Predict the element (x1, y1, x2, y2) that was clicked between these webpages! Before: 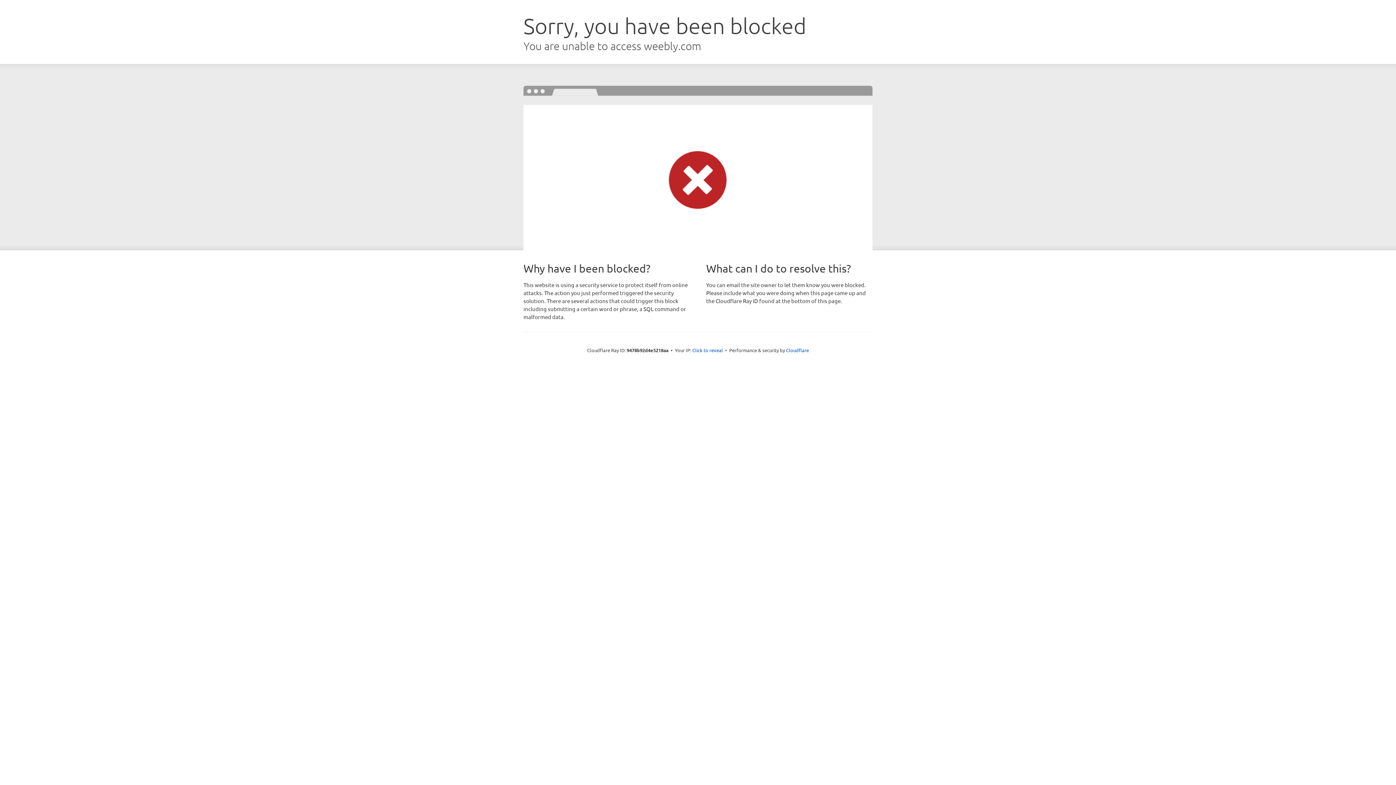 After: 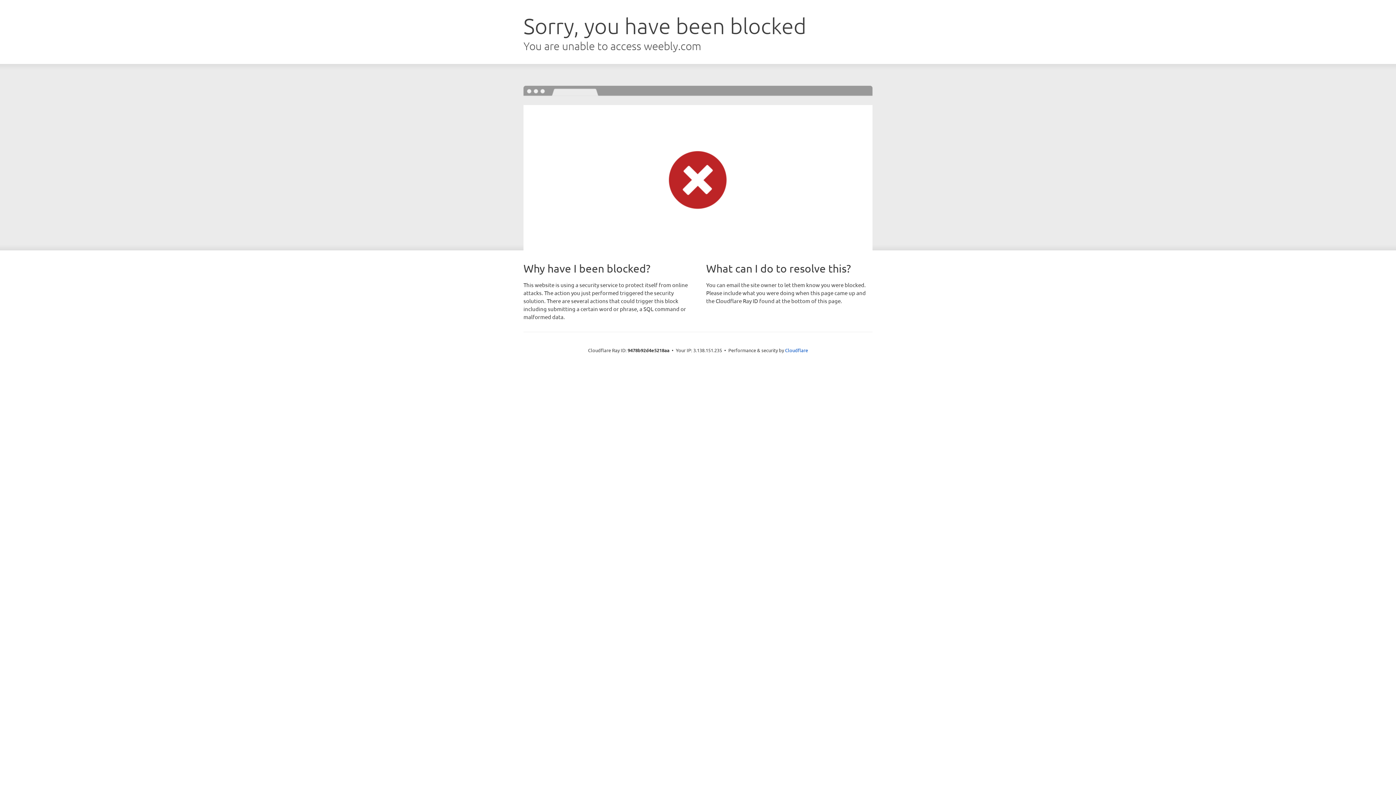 Action: bbox: (692, 346, 723, 353) label: Click to reveal